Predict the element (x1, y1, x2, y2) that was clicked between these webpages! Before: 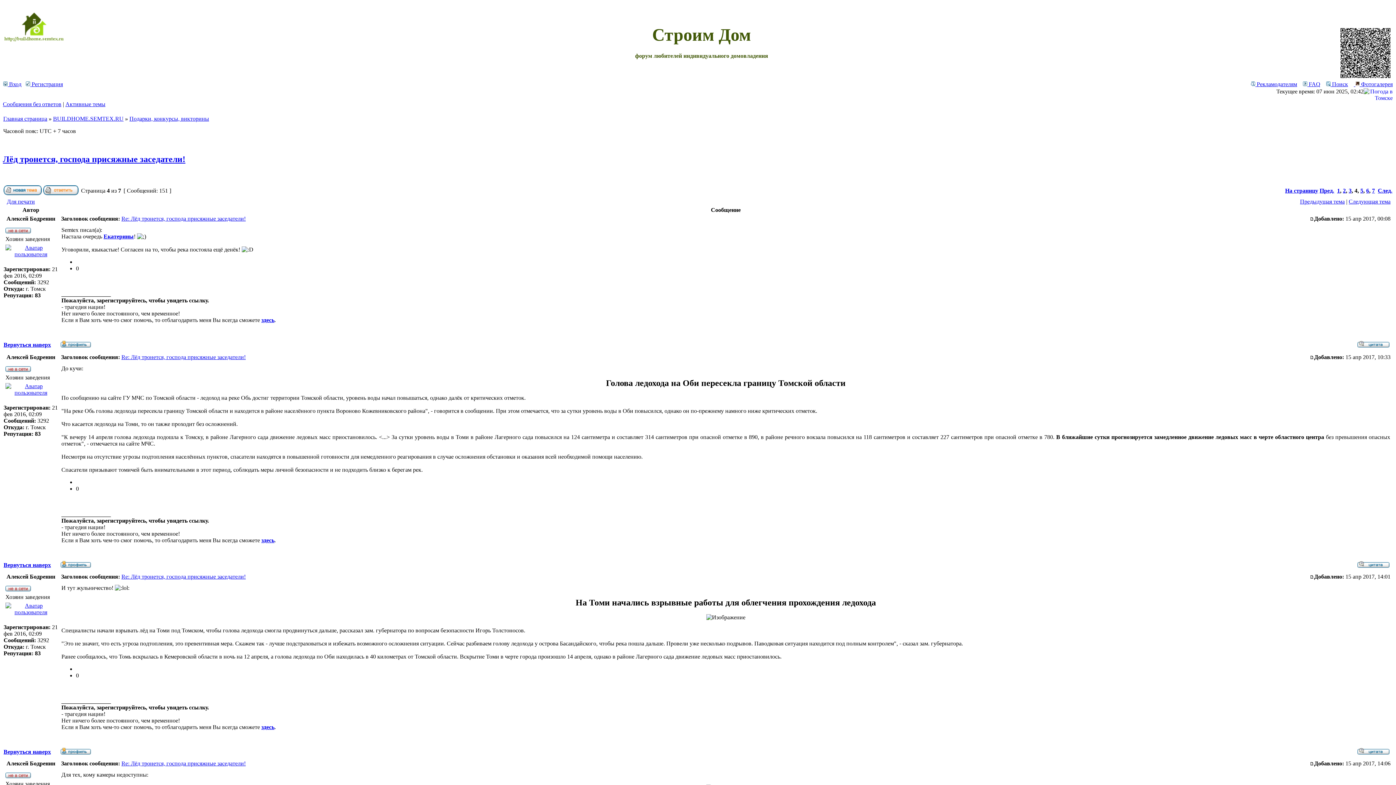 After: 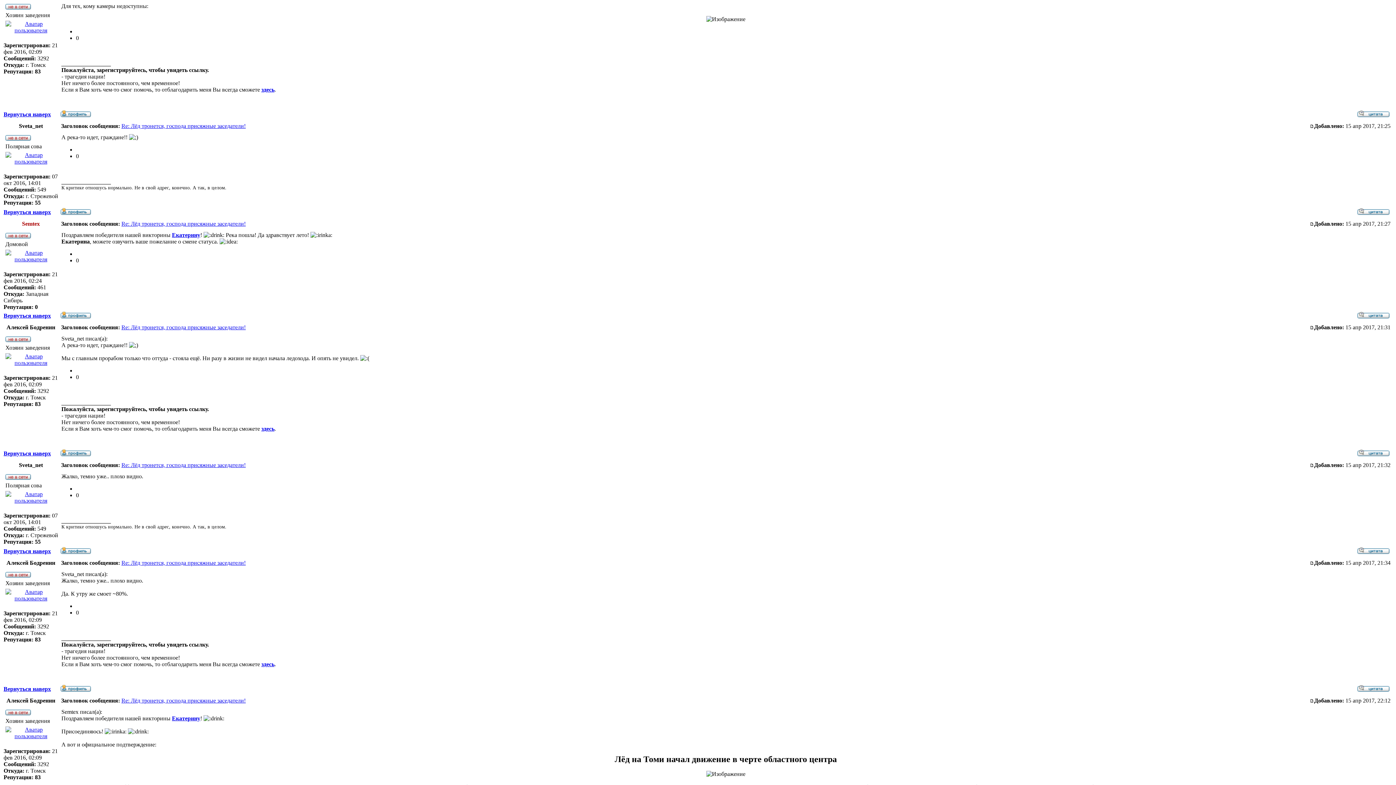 Action: bbox: (121, 760, 245, 766) label: Re: Лёд тронется, господа присяжные заседатели!